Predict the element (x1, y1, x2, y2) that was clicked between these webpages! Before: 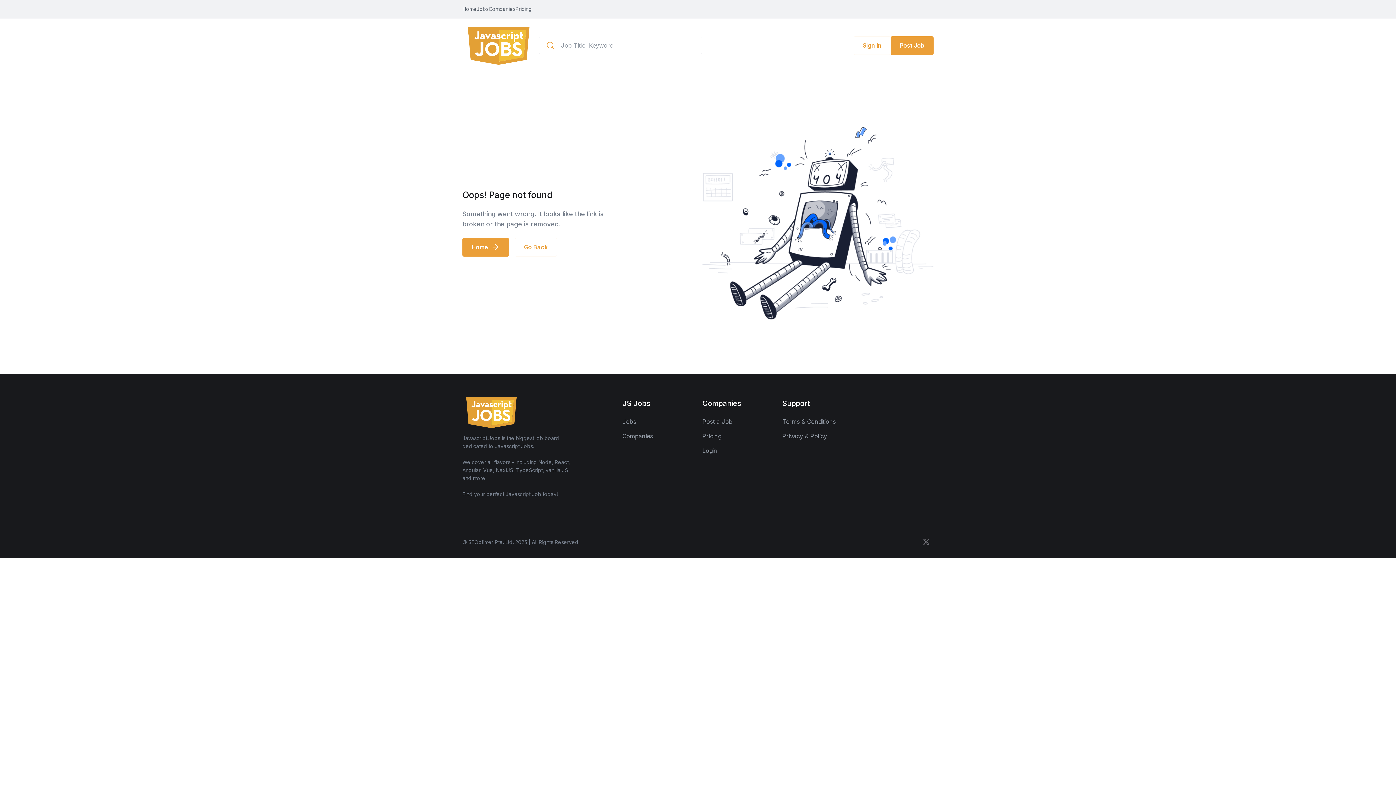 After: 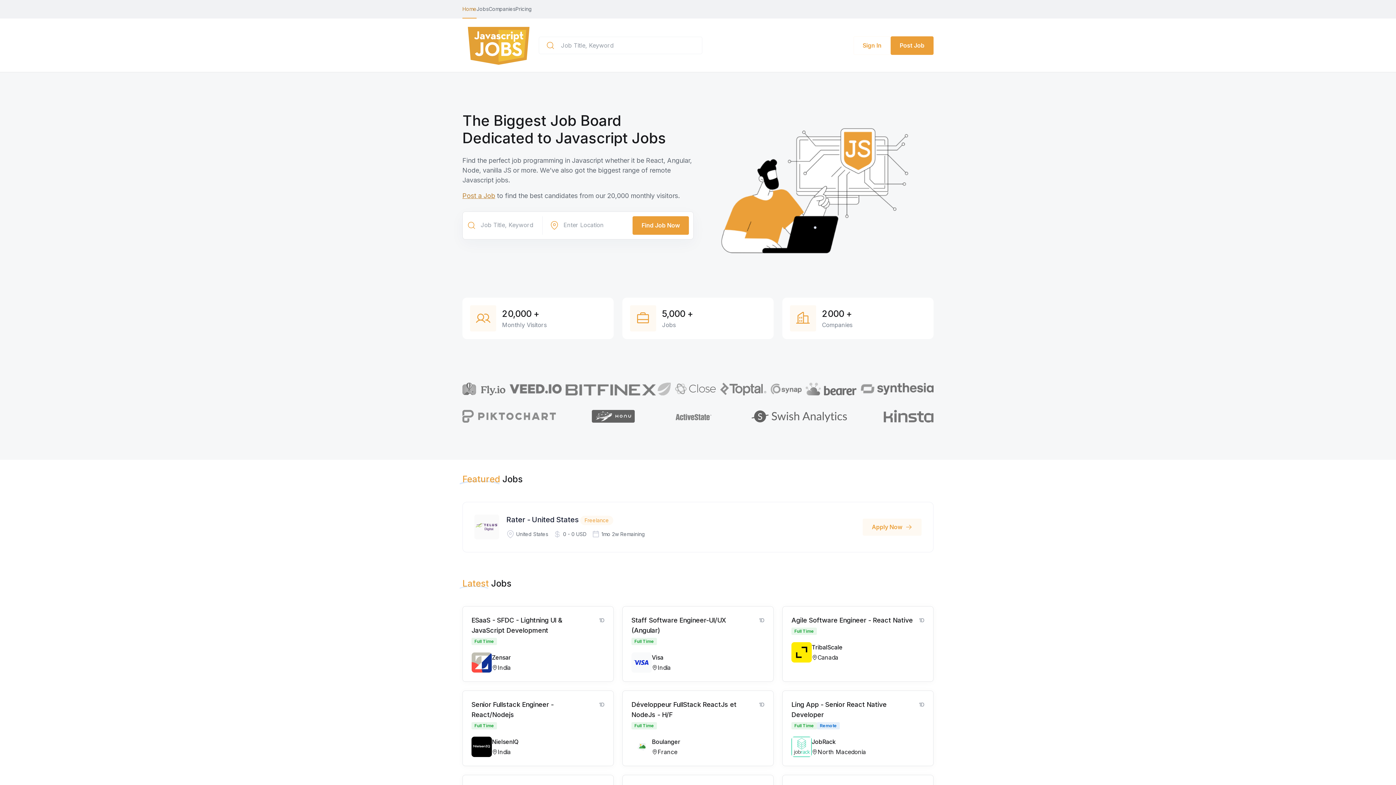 Action: bbox: (462, 397, 613, 427)